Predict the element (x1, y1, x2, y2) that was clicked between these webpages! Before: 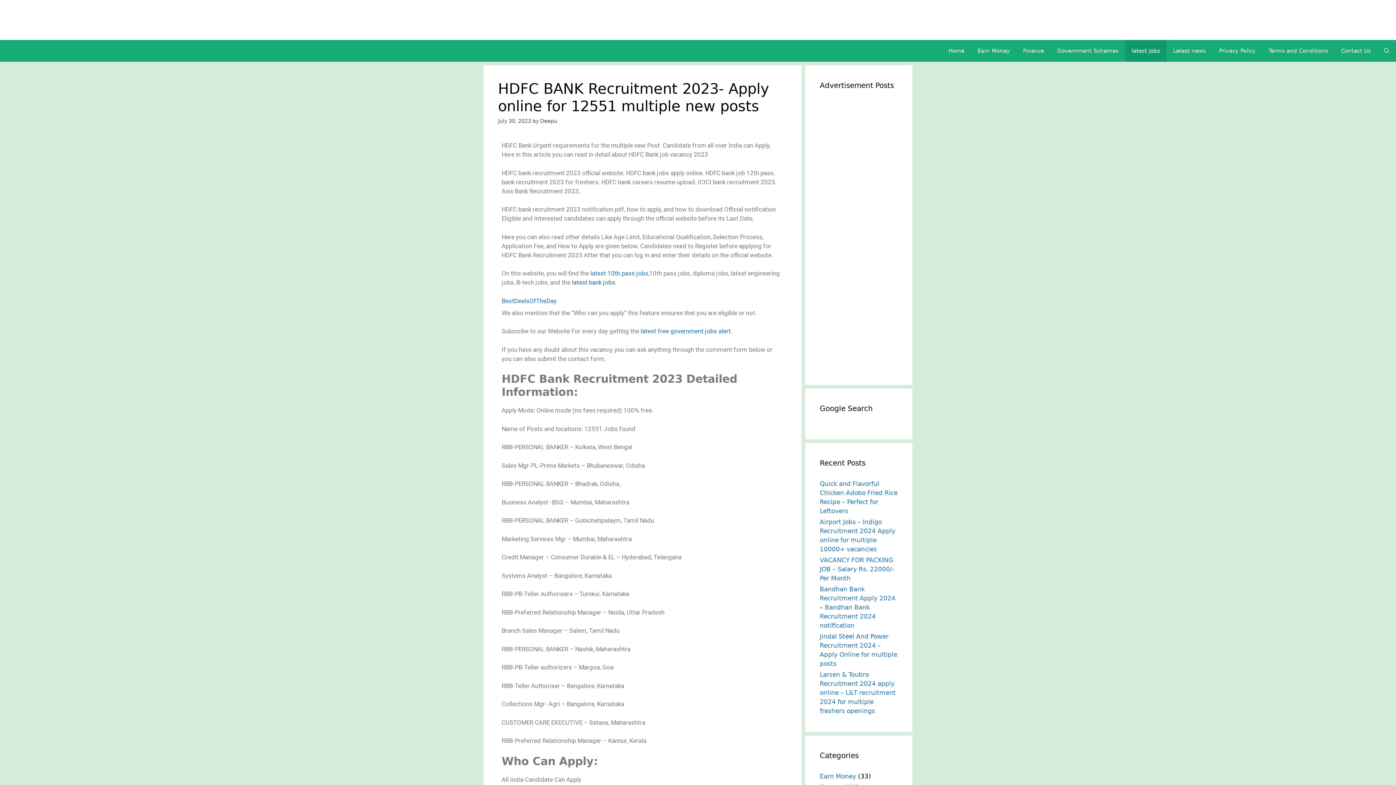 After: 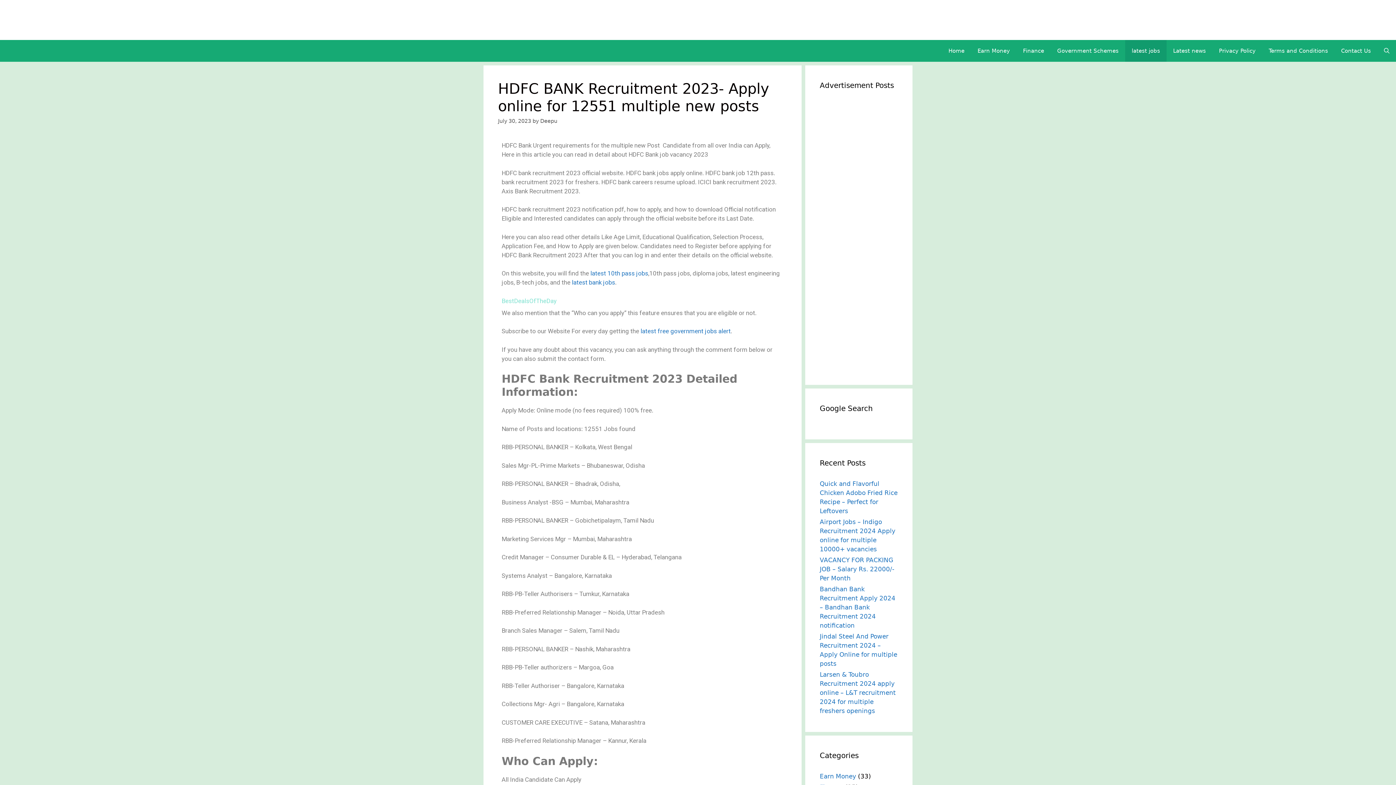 Action: label: BestDealsOfTheDay bbox: (501, 297, 556, 304)